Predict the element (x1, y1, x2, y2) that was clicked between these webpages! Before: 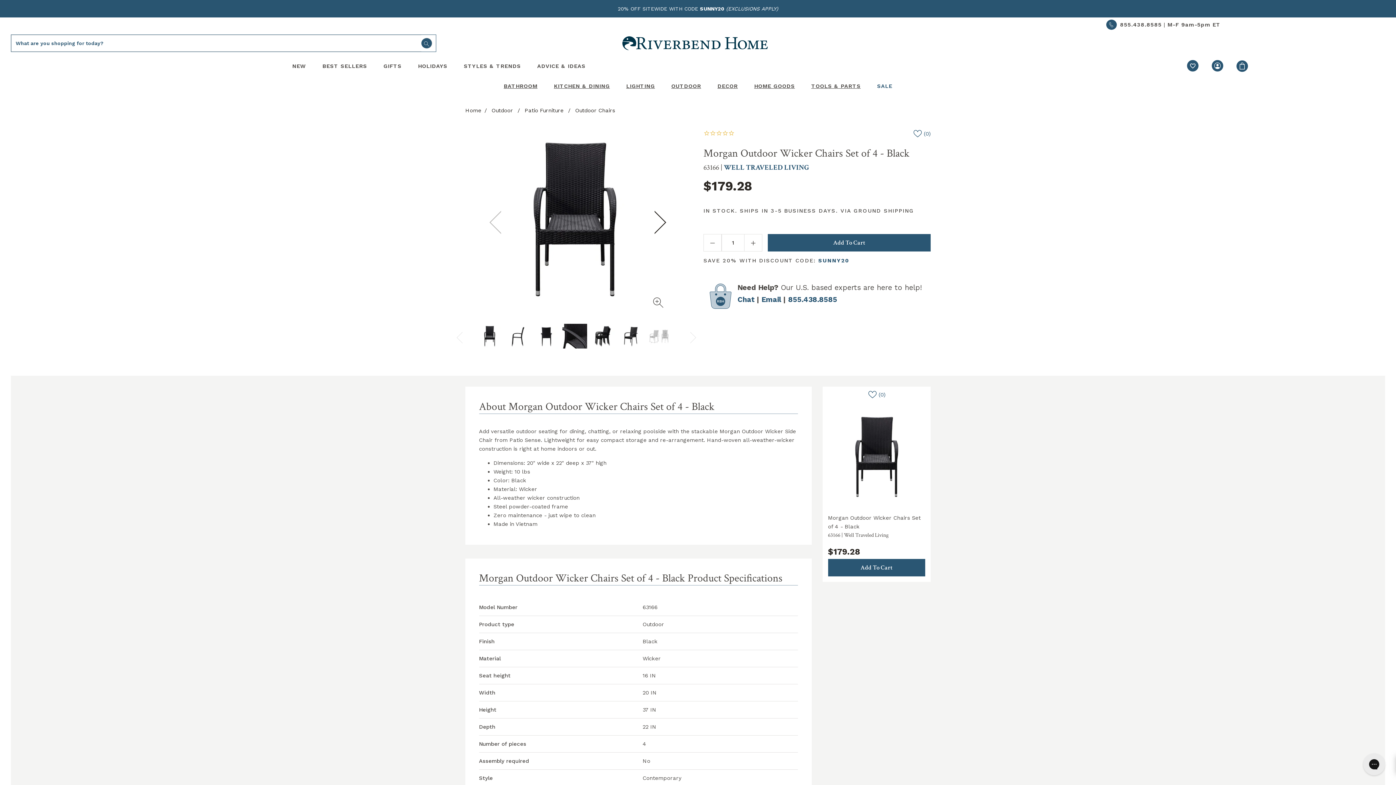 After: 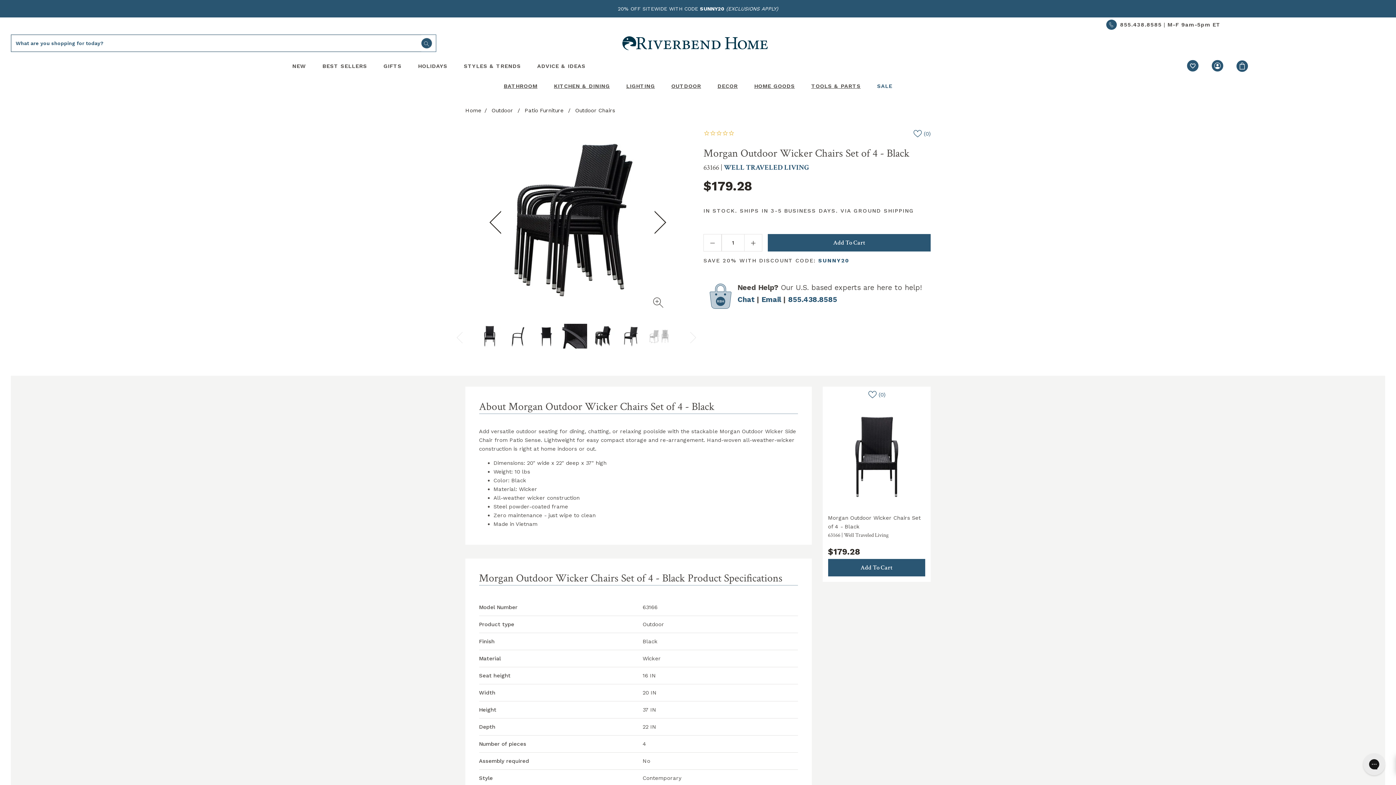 Action: bbox: (590, 324, 615, 348)